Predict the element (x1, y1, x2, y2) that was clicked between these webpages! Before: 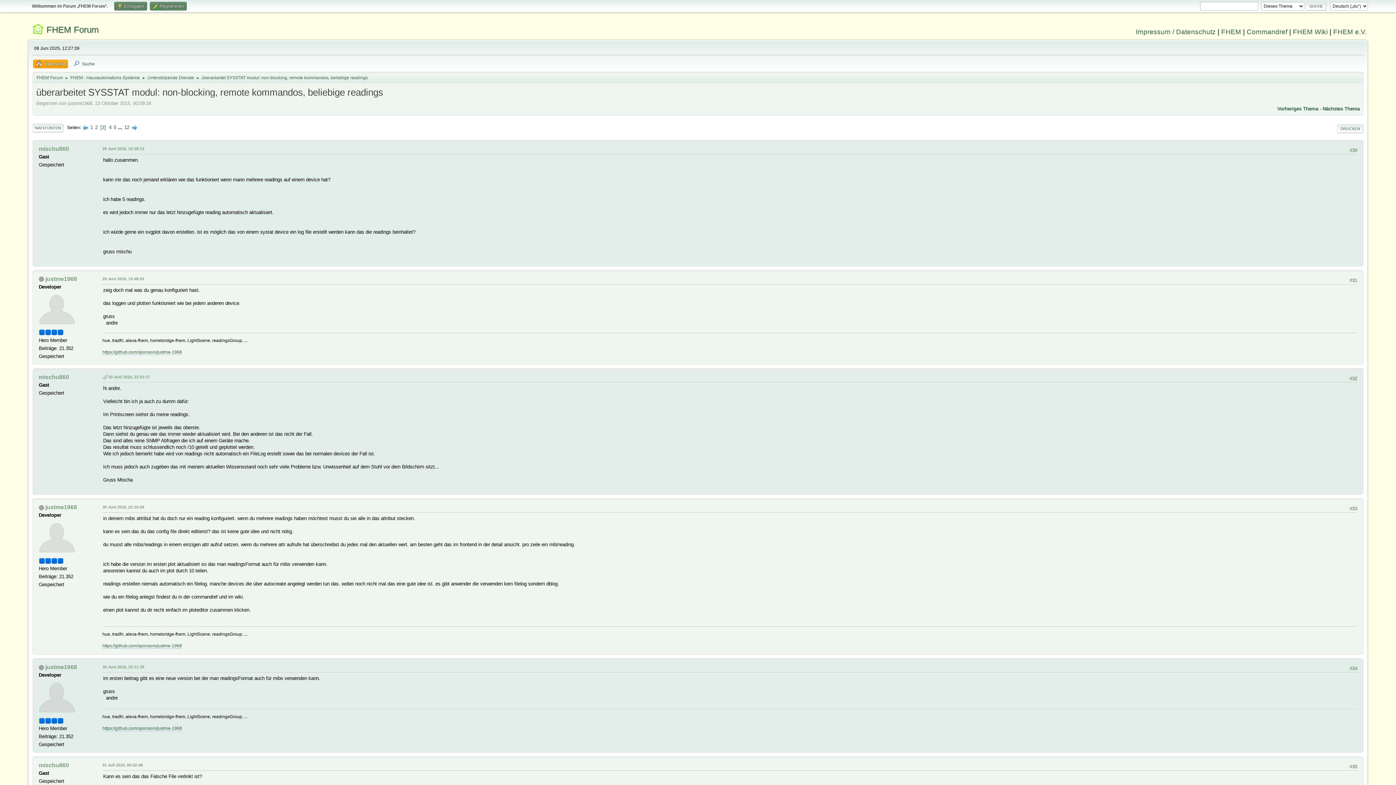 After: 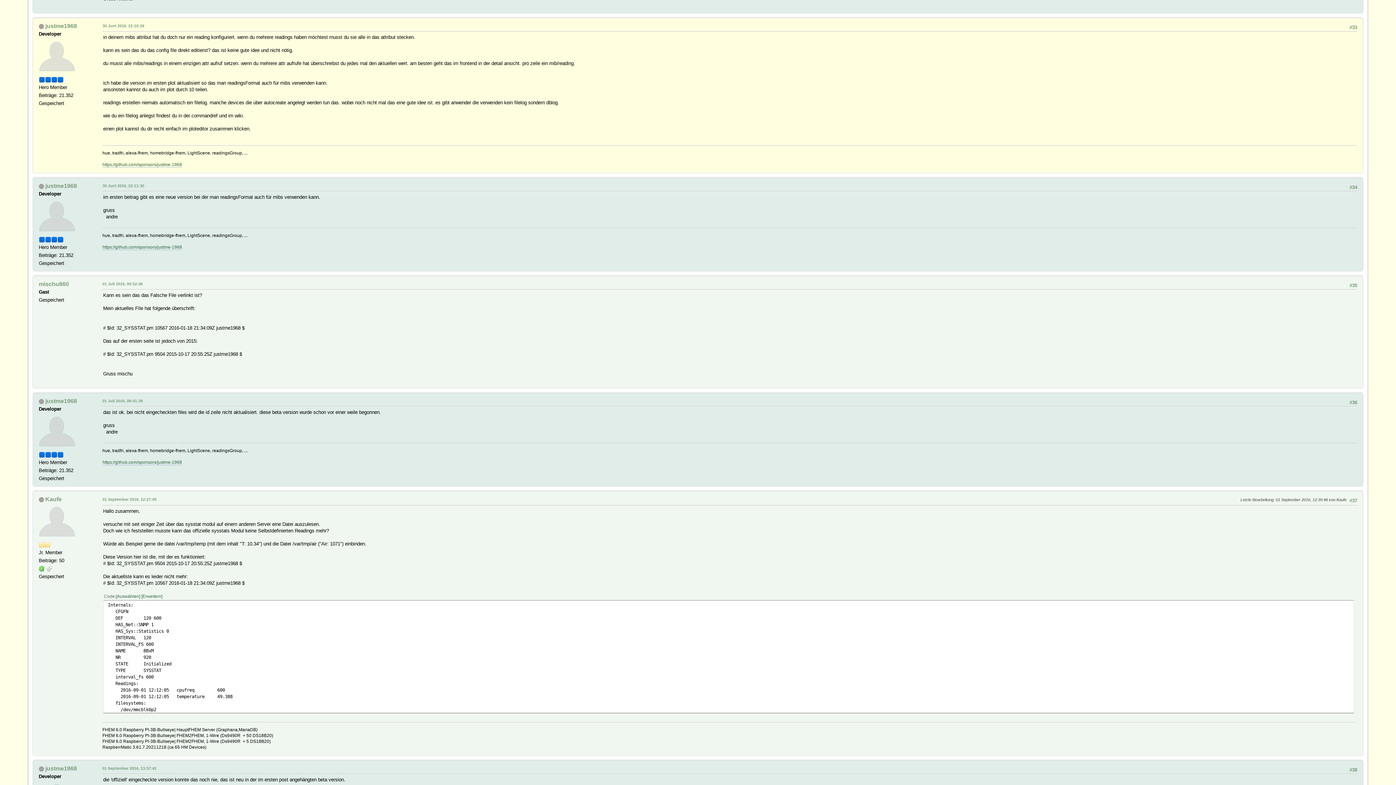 Action: bbox: (102, 504, 144, 510) label: 30 Juni 2016, 22:10:29